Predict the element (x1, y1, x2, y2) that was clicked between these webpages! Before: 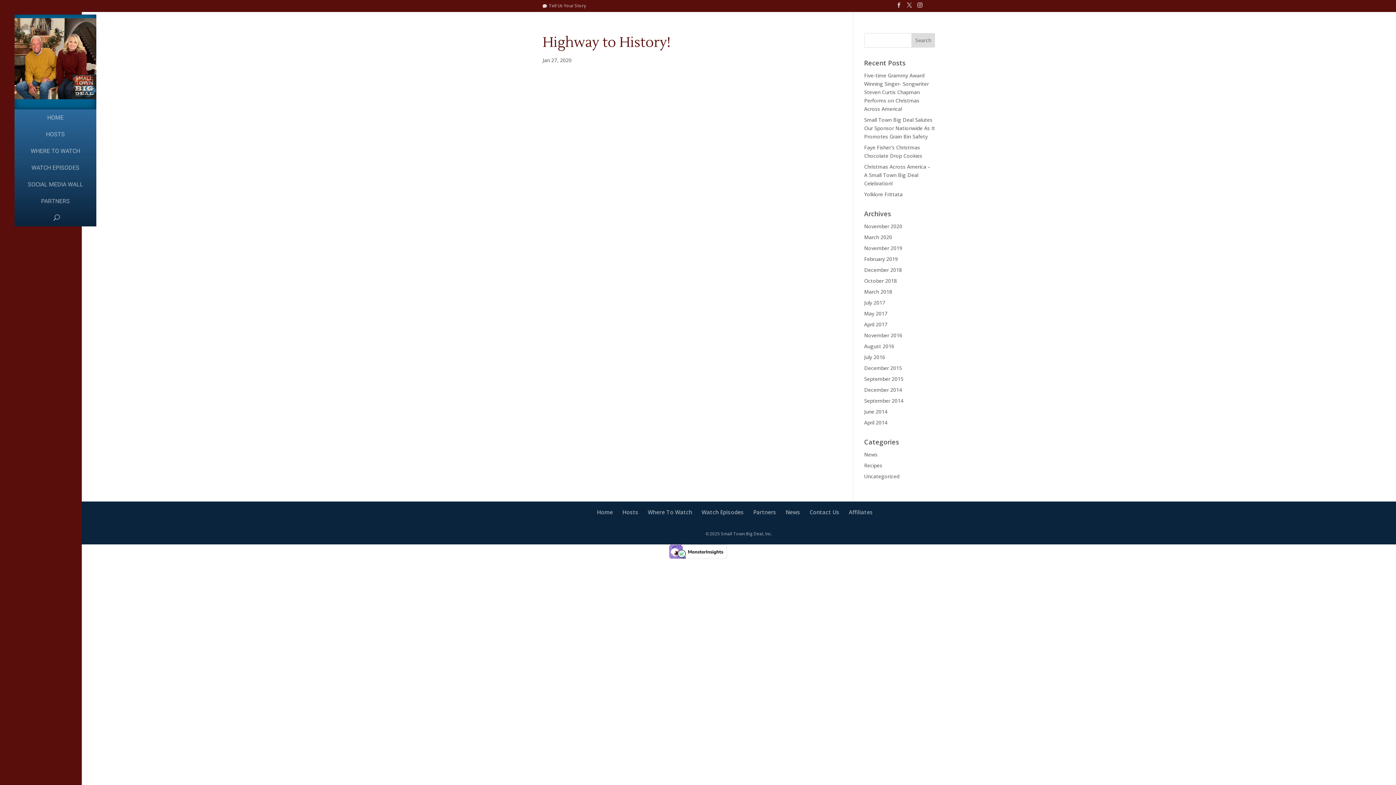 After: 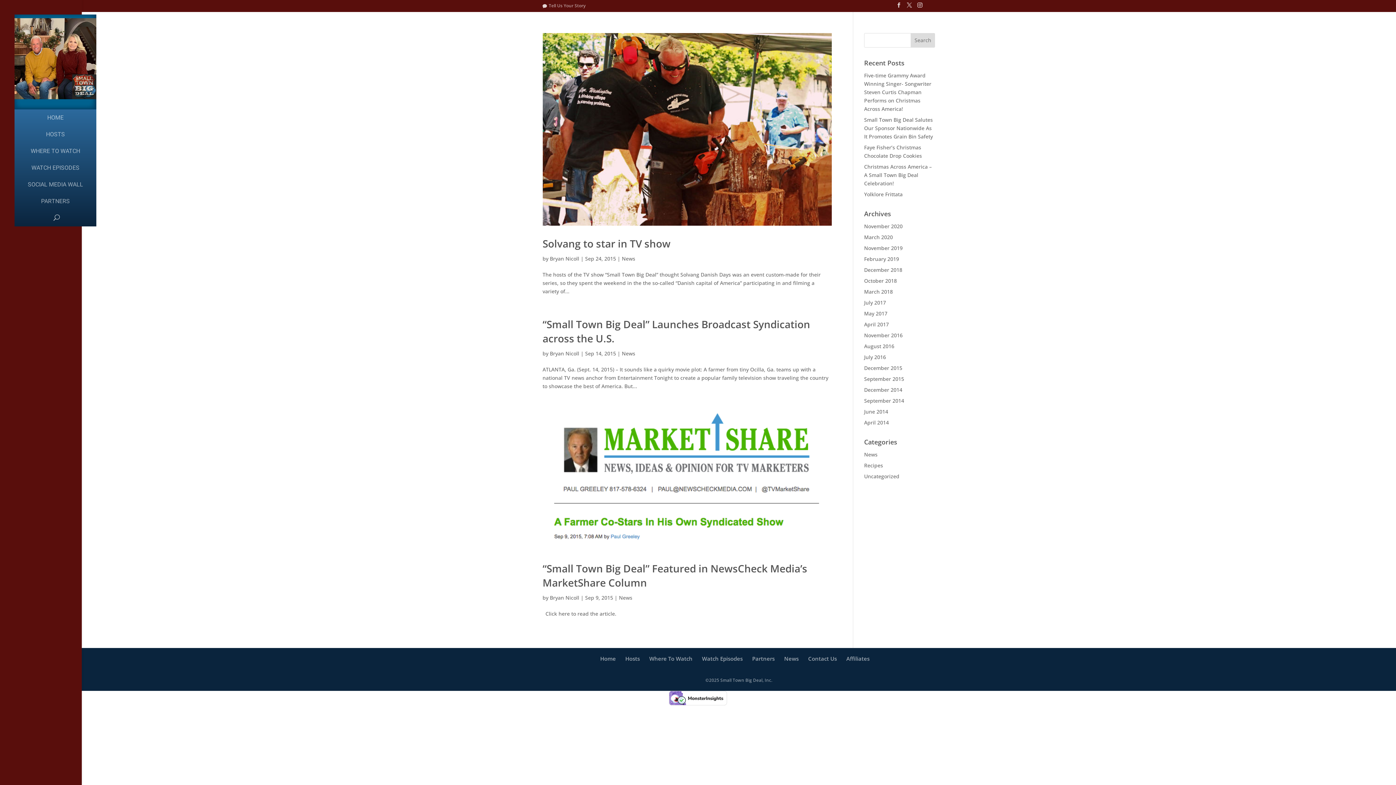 Action: bbox: (864, 375, 903, 382) label: September 2015